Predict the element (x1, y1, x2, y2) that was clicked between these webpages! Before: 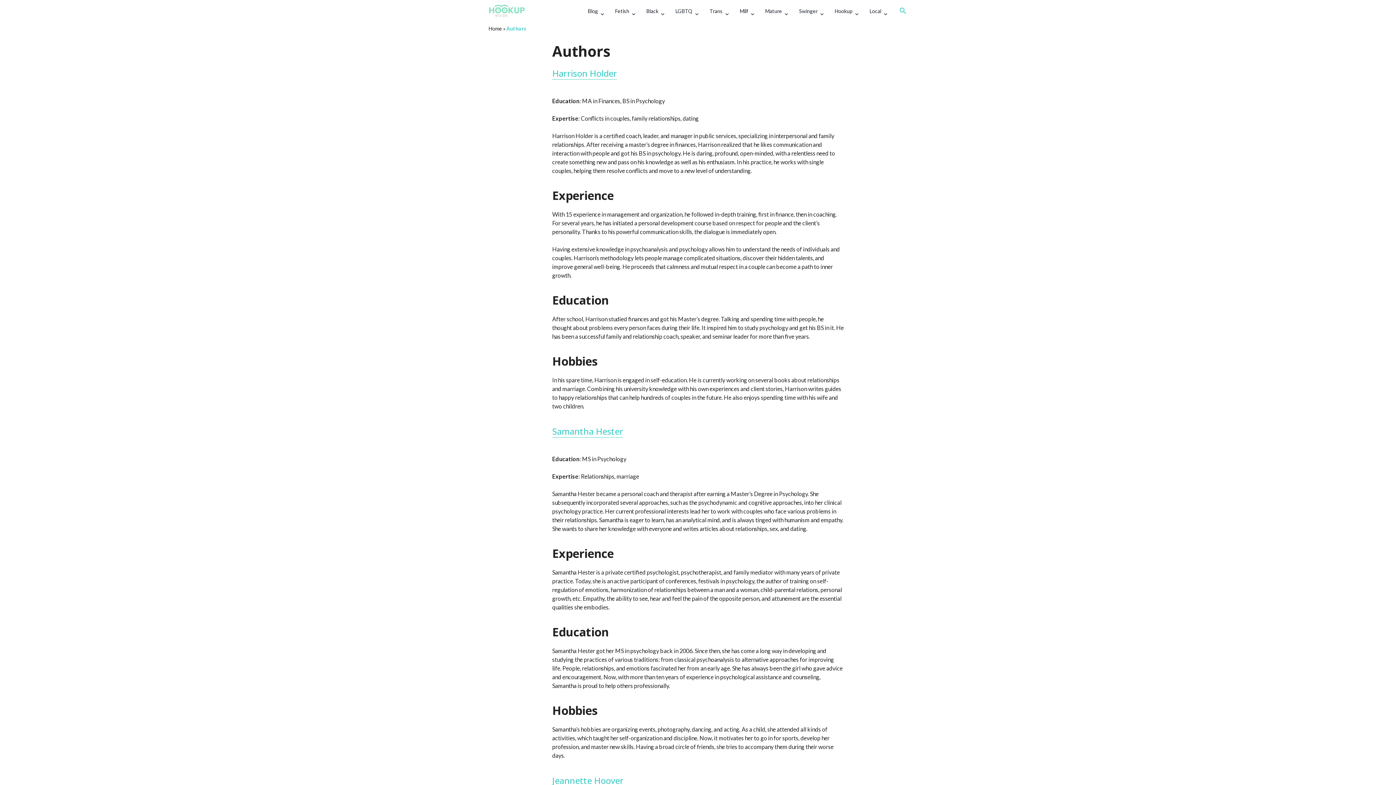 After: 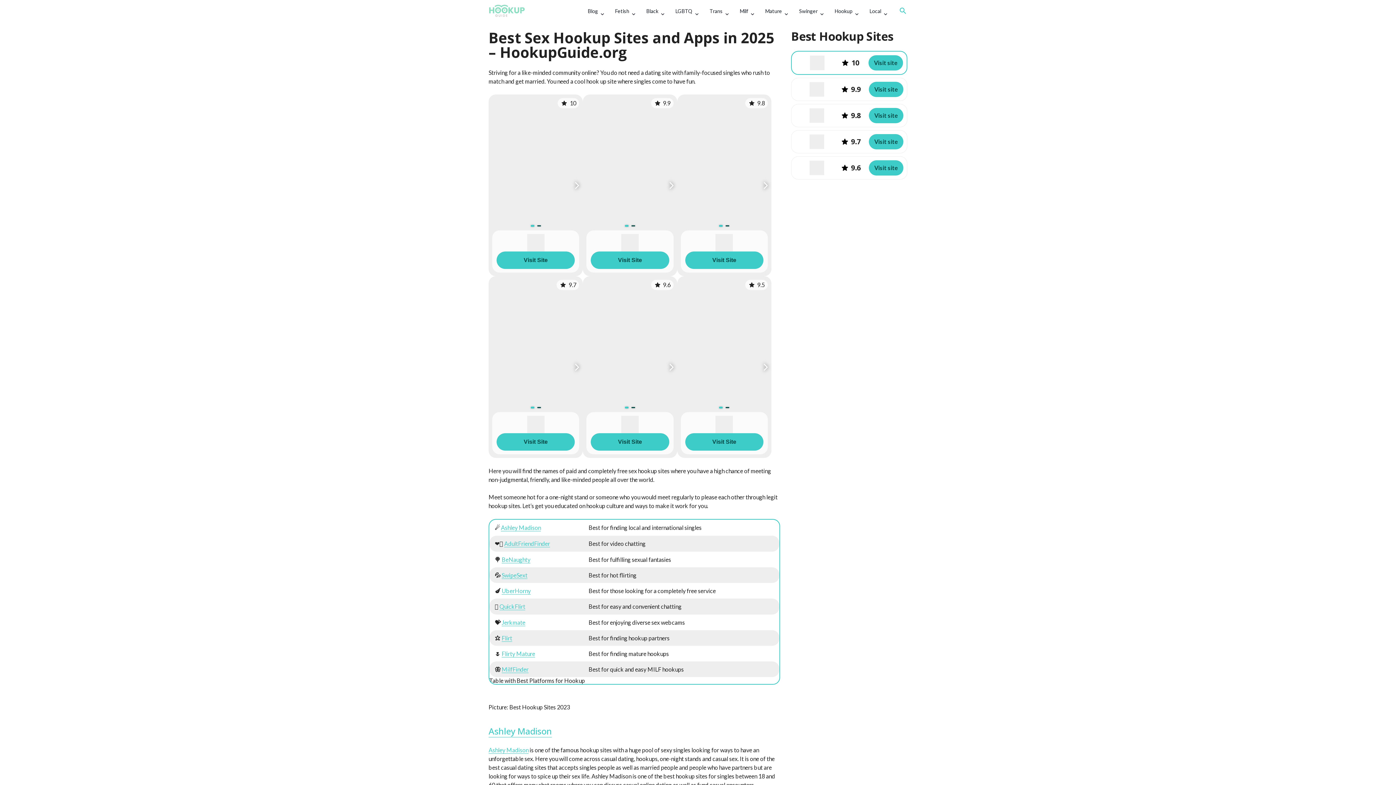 Action: bbox: (488, 25, 502, 31) label: Home